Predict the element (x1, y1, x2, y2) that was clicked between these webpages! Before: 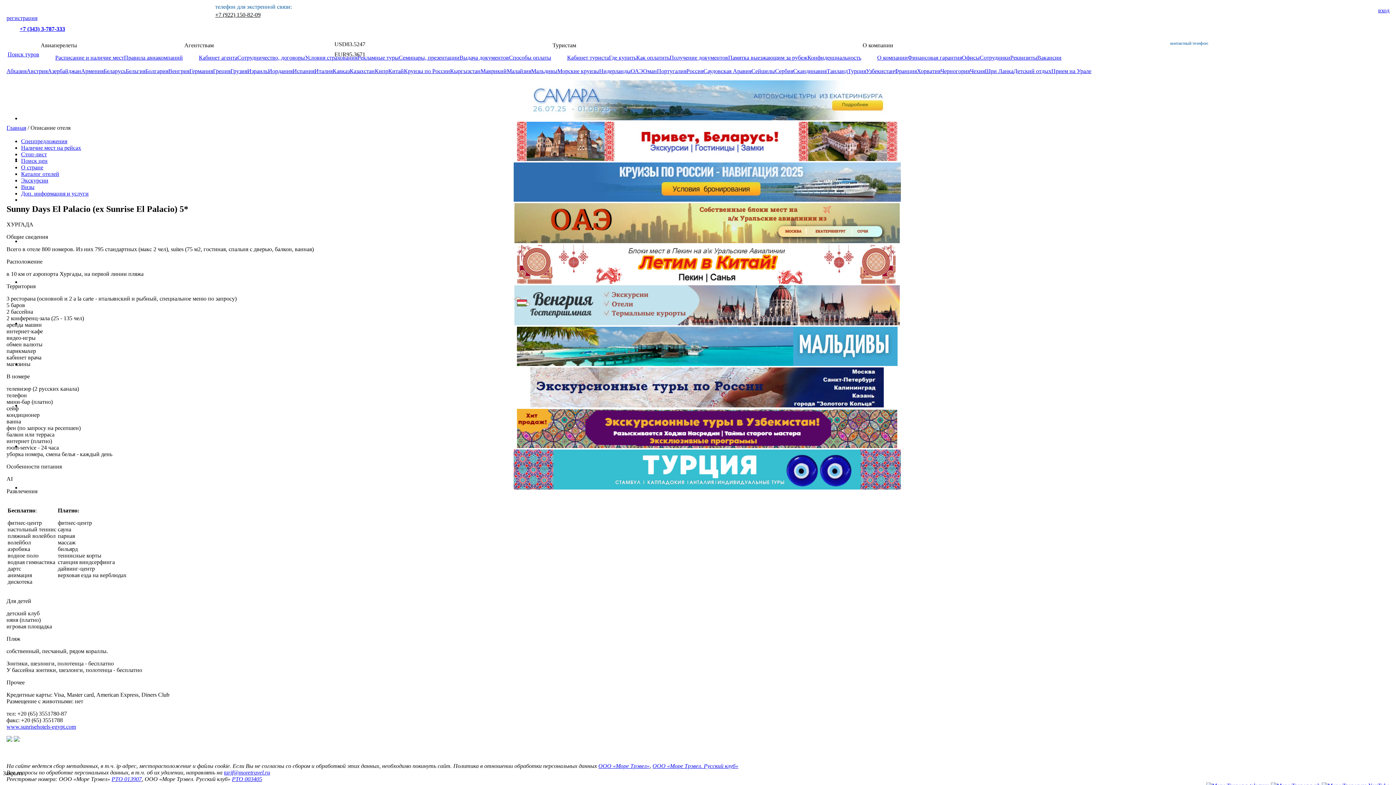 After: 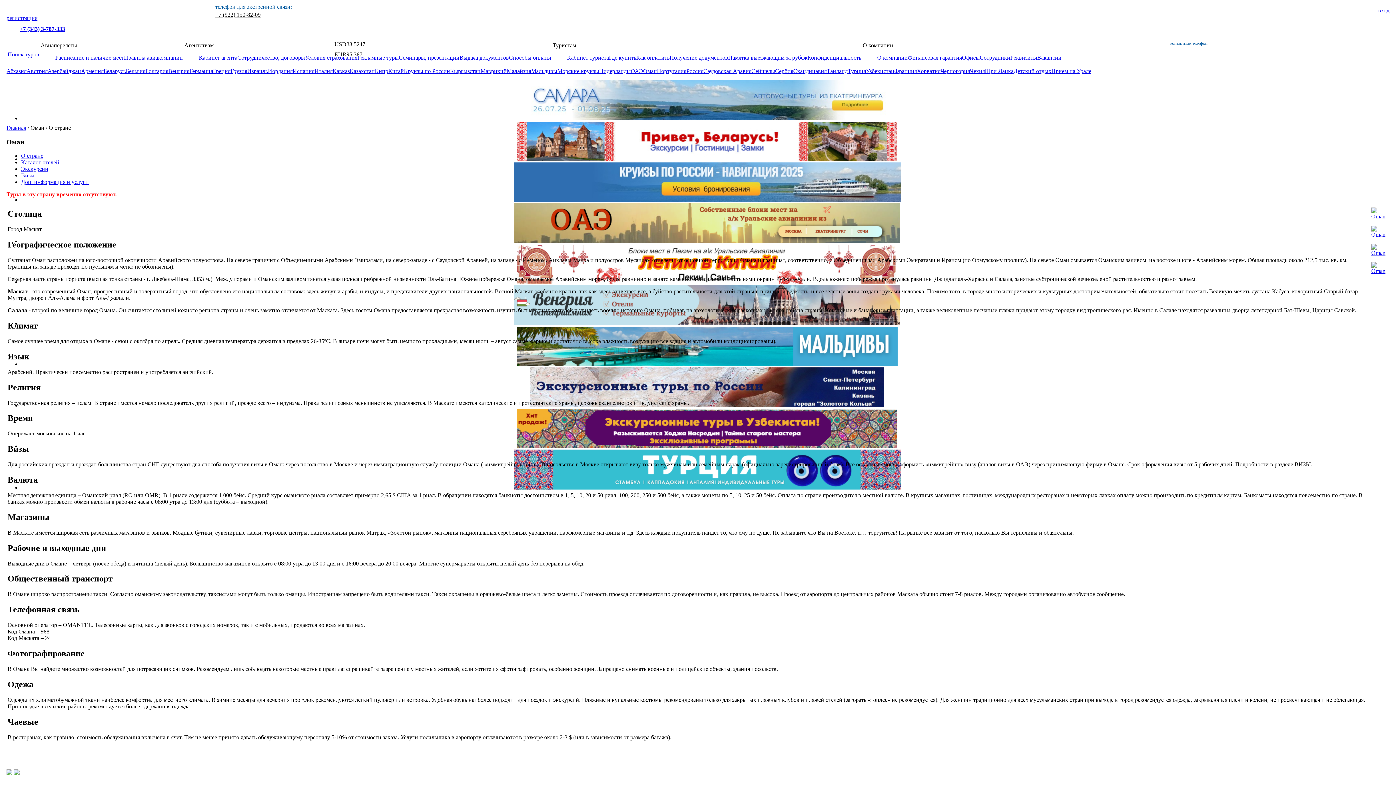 Action: bbox: (643, 68, 657, 74) label: Оман